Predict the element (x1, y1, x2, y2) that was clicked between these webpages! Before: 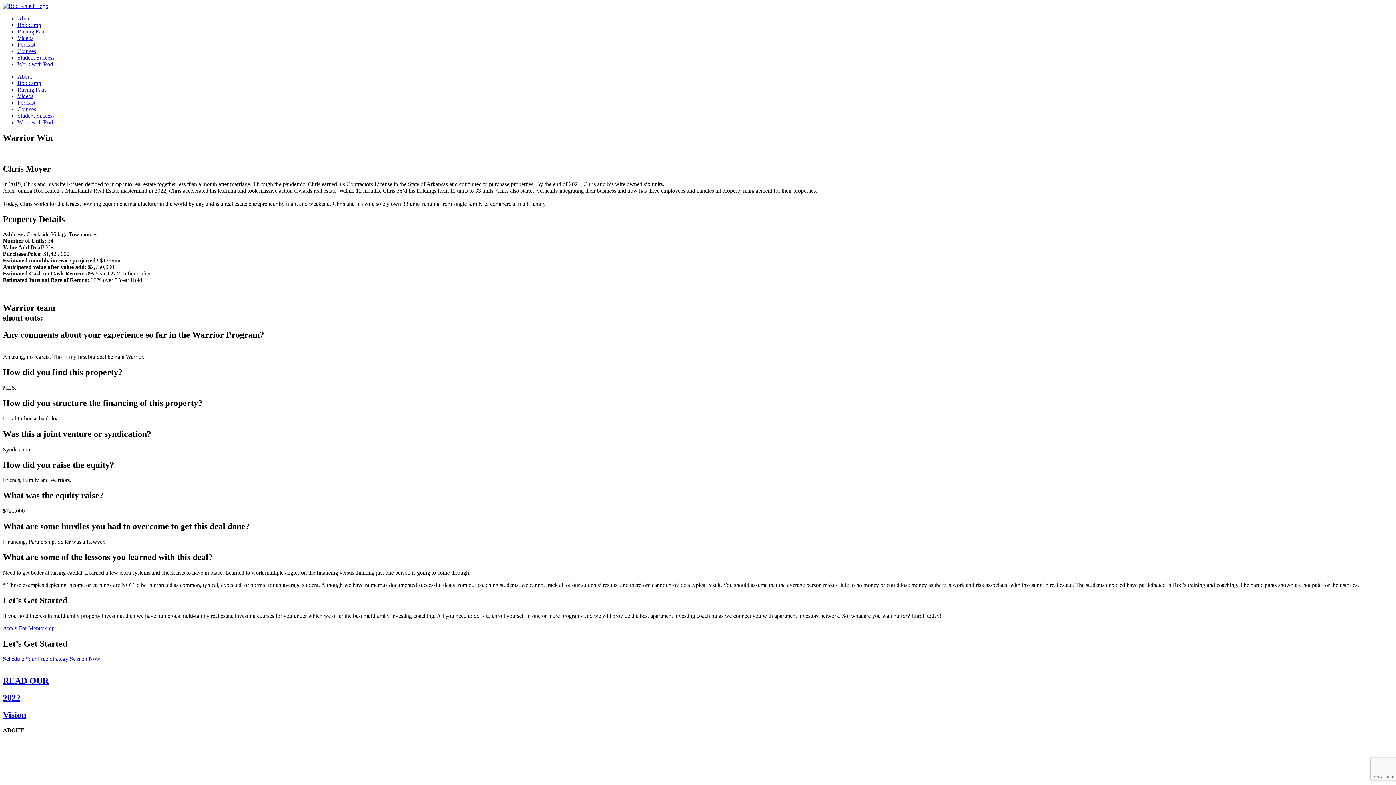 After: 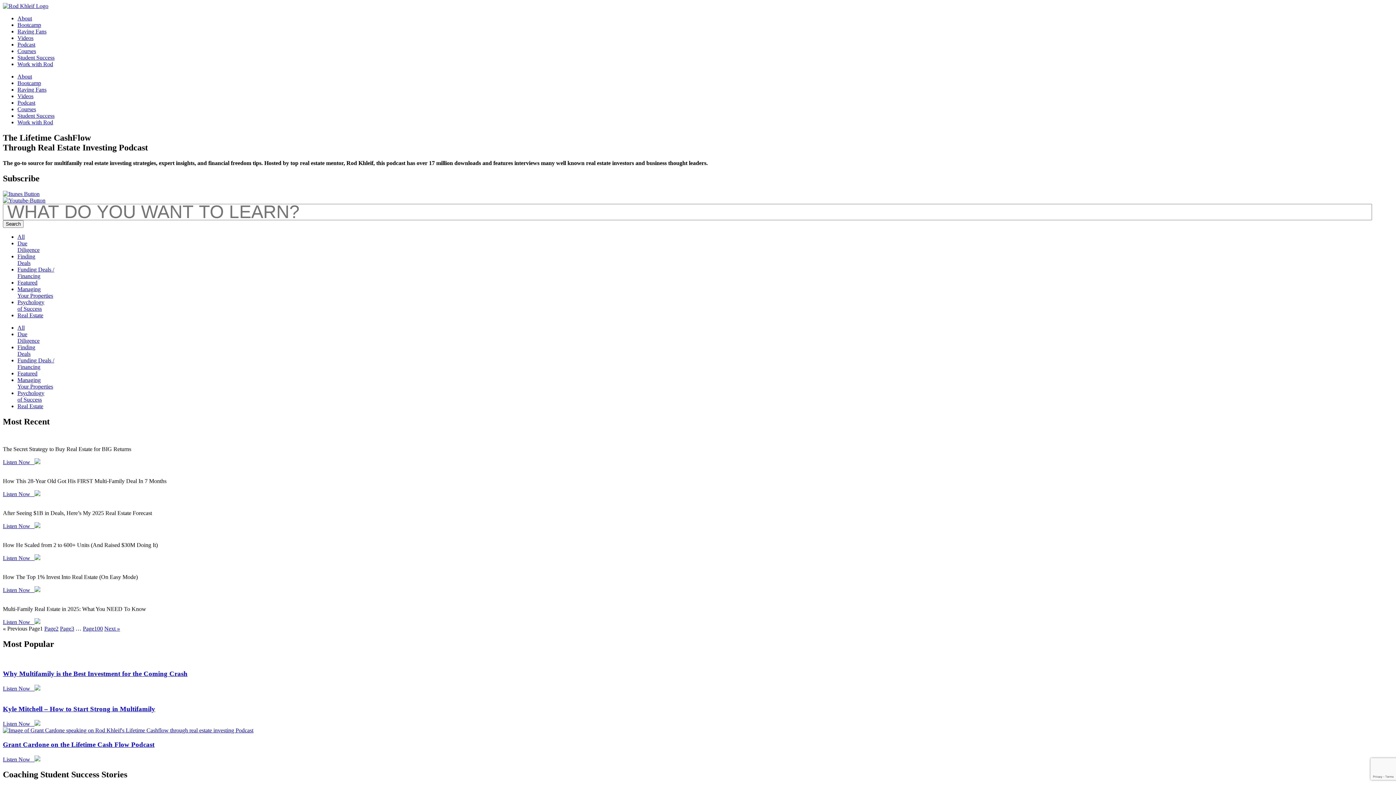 Action: label: Podcast bbox: (17, 41, 35, 47)